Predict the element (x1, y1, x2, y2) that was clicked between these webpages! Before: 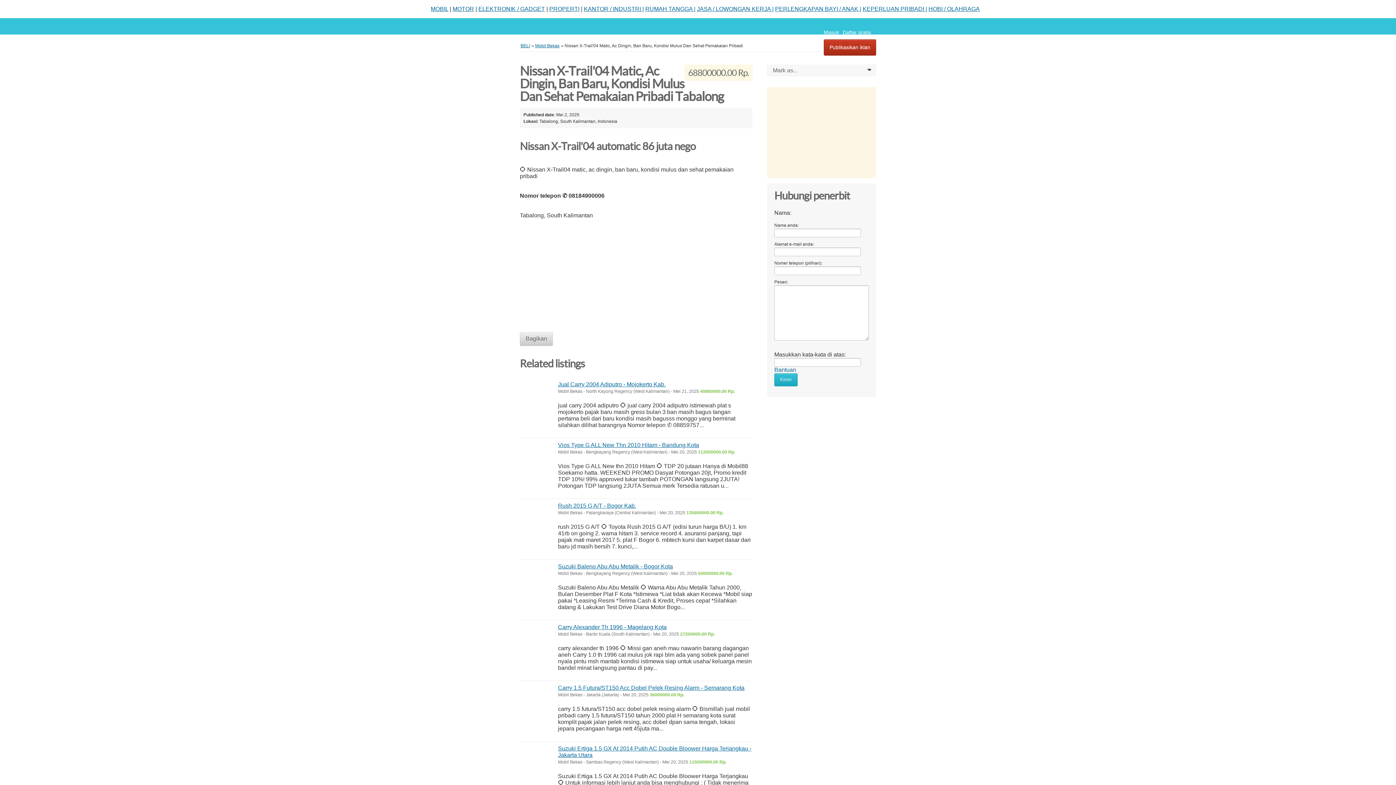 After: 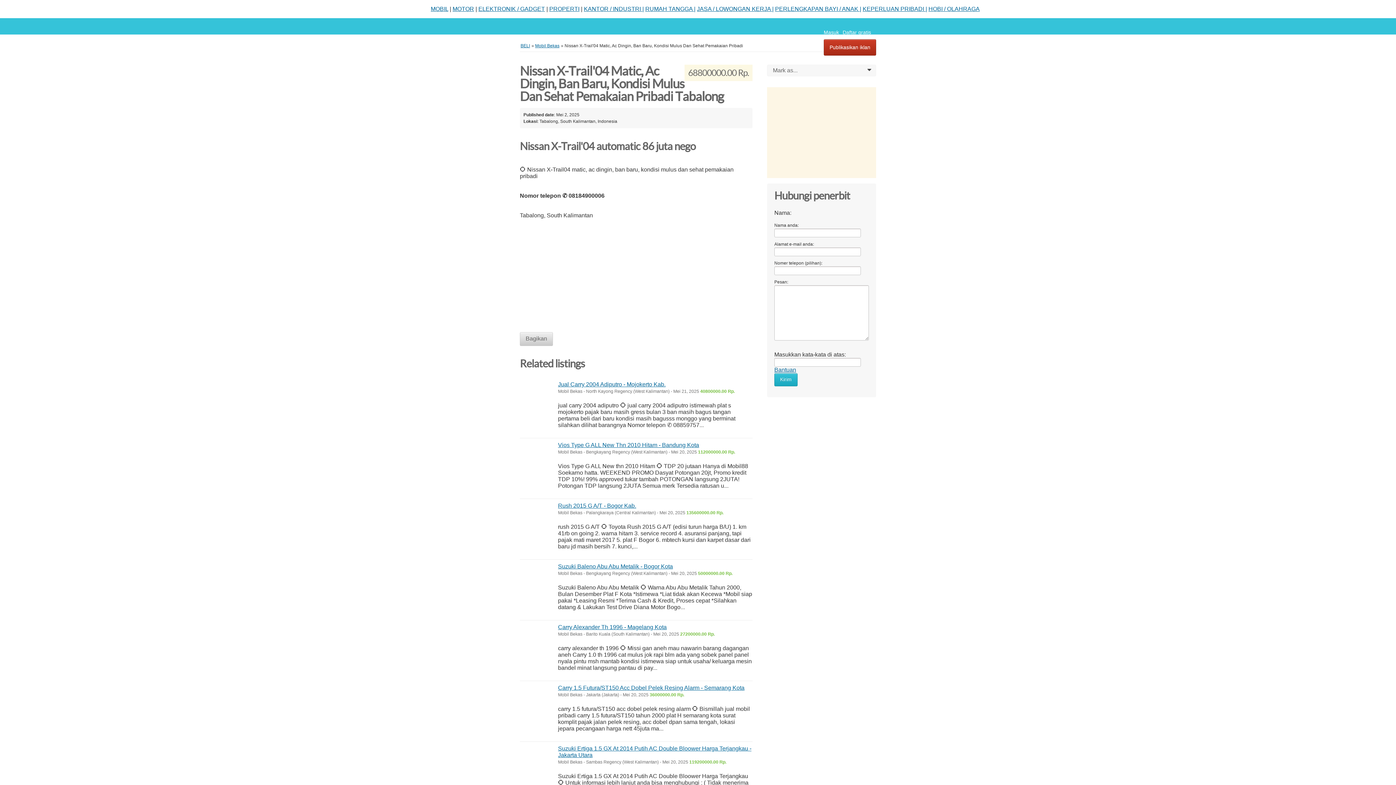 Action: label: Bantuan bbox: (774, 366, 796, 373)